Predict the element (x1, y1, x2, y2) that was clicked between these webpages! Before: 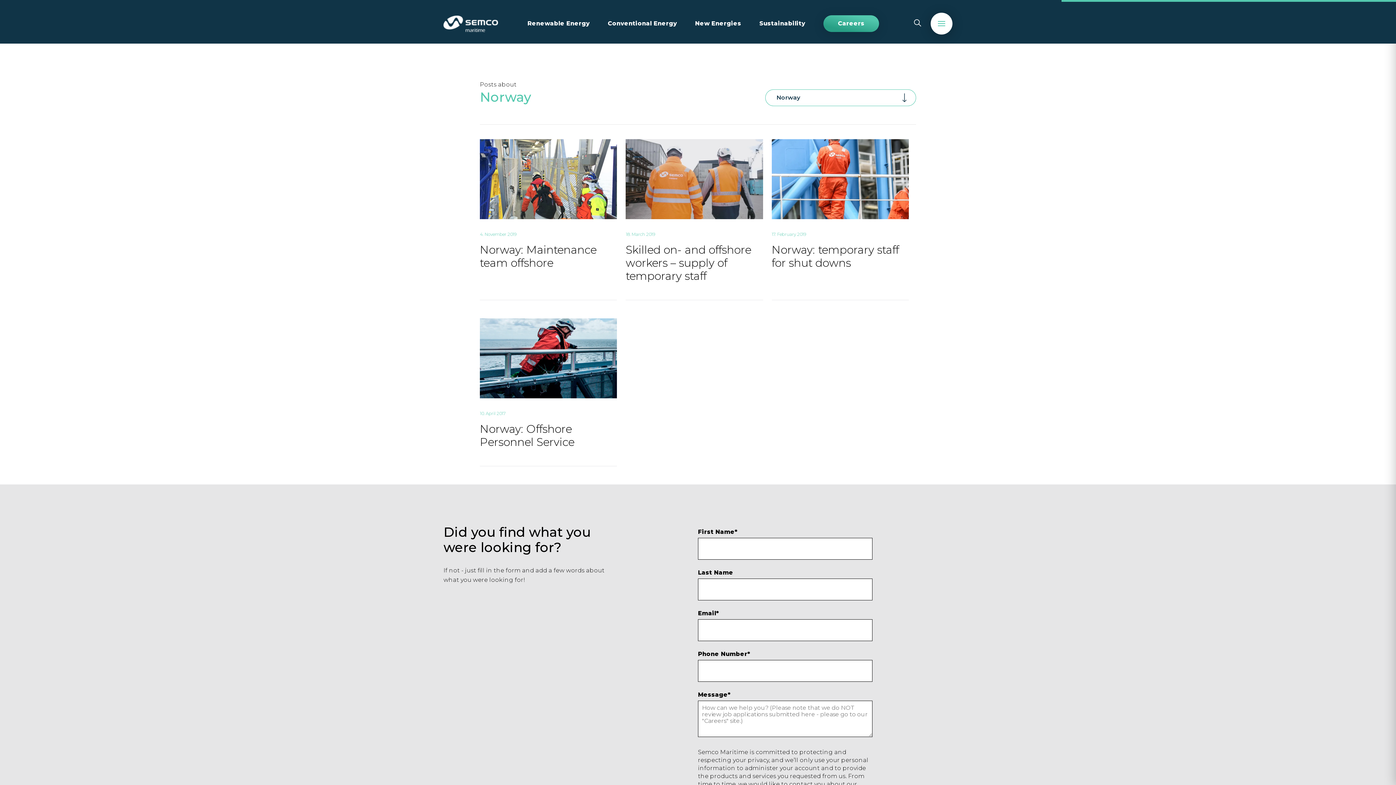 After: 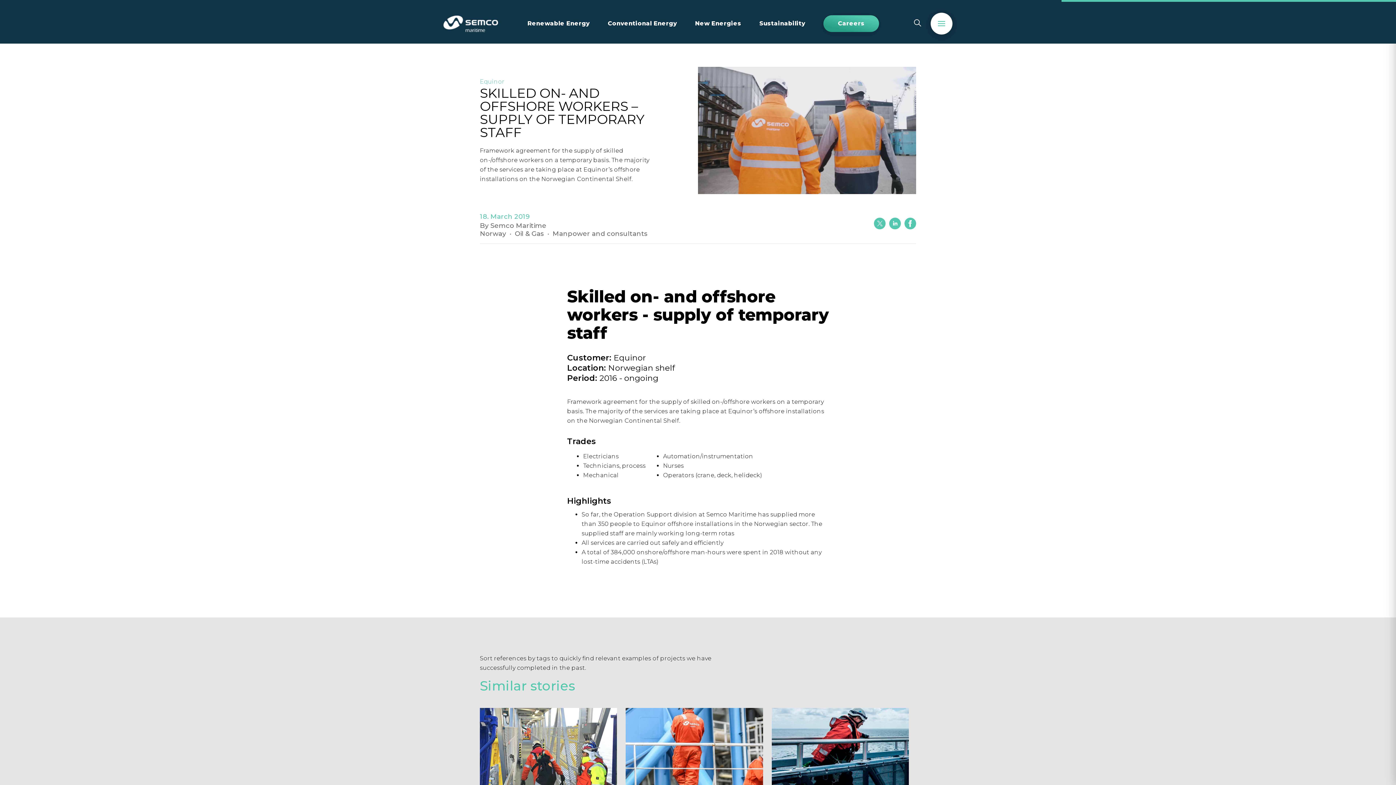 Action: label: Skilled on- and offshore workers – supply of temporary staff bbox: (625, 243, 763, 282)